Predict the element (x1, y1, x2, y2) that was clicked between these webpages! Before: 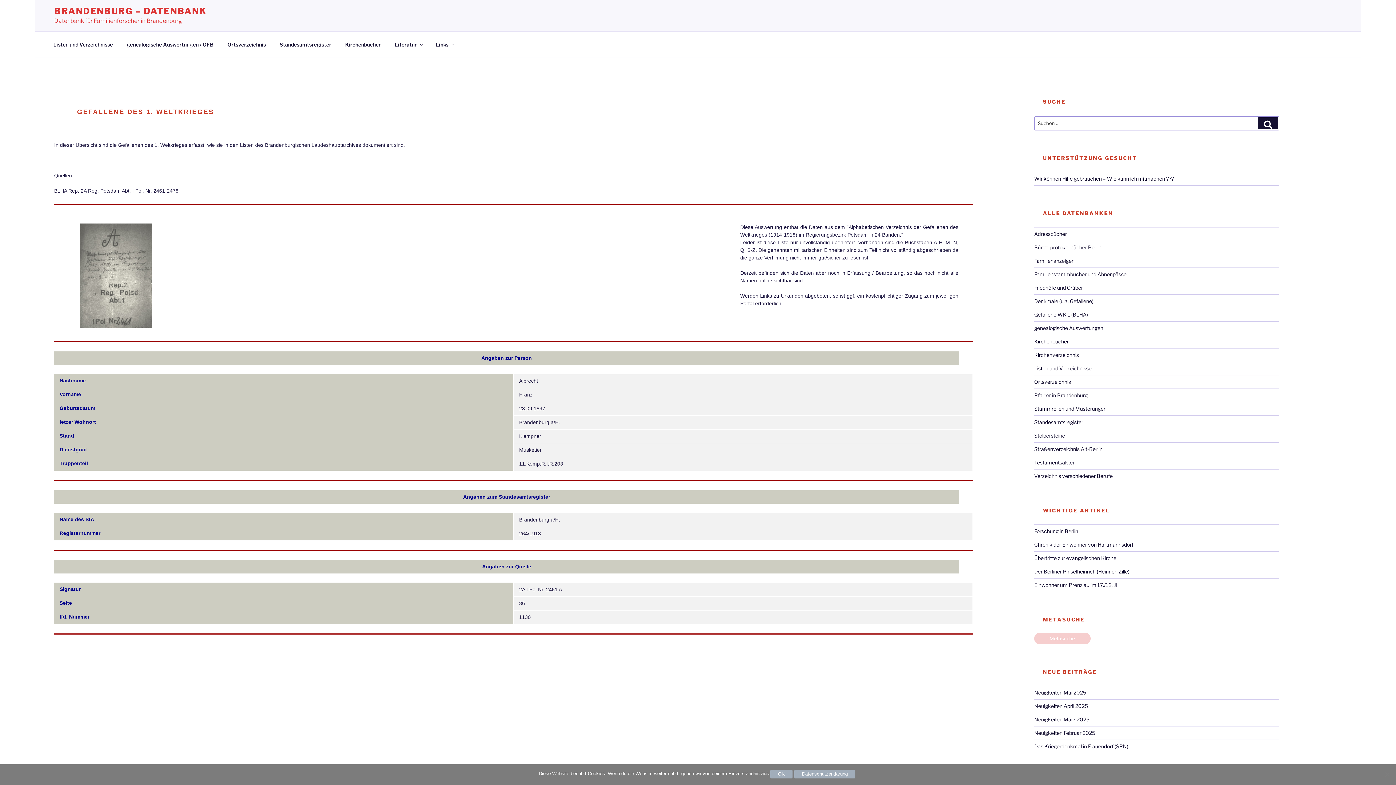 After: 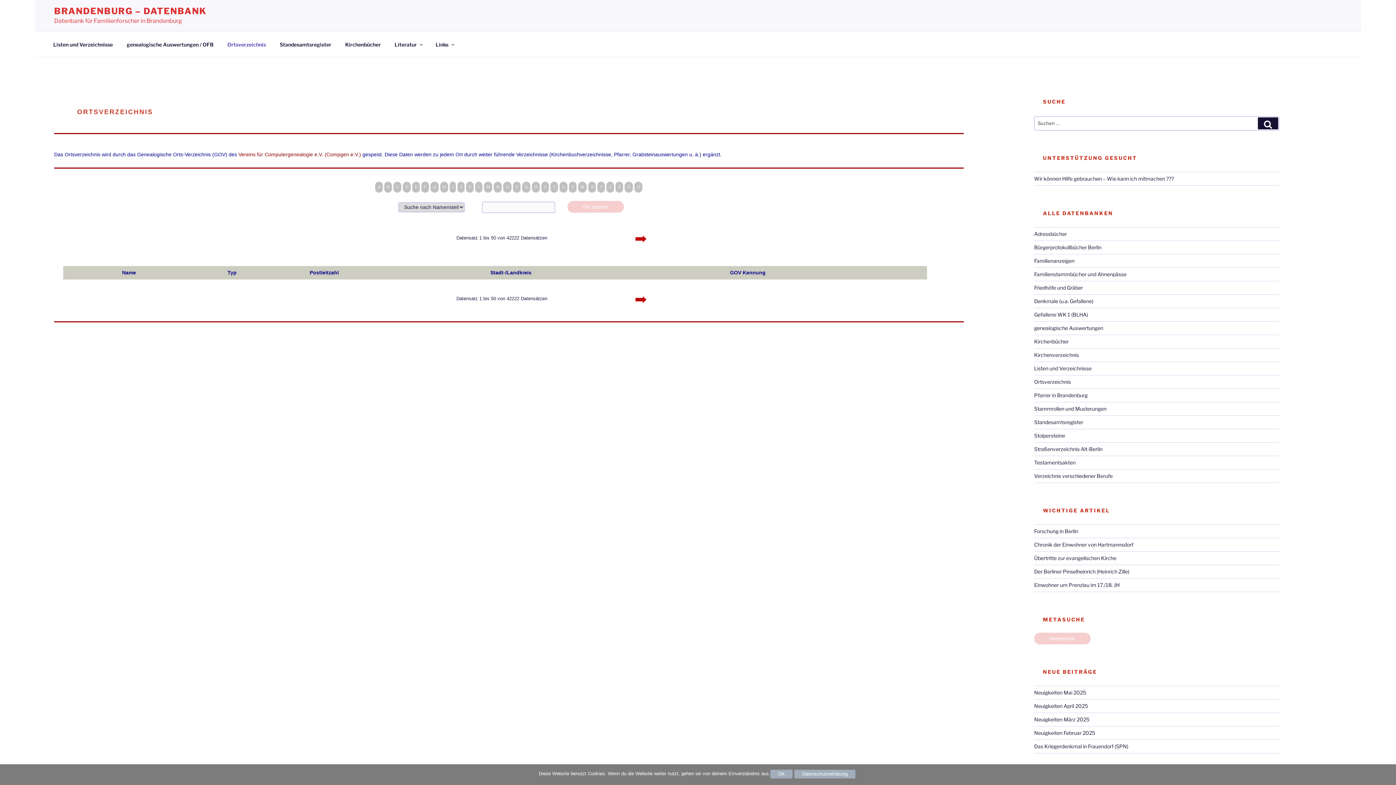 Action: label: Ortsverzeichnis bbox: (1034, 378, 1071, 385)